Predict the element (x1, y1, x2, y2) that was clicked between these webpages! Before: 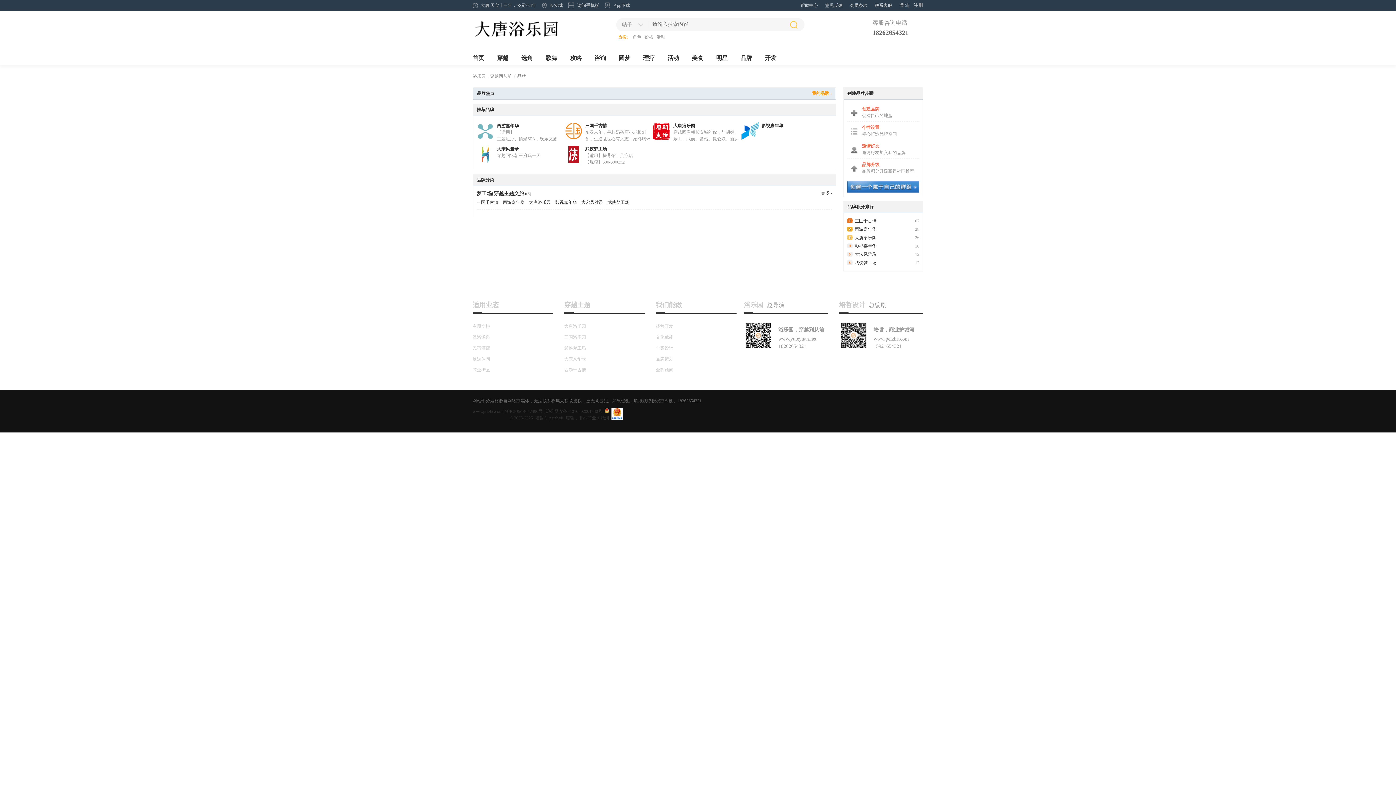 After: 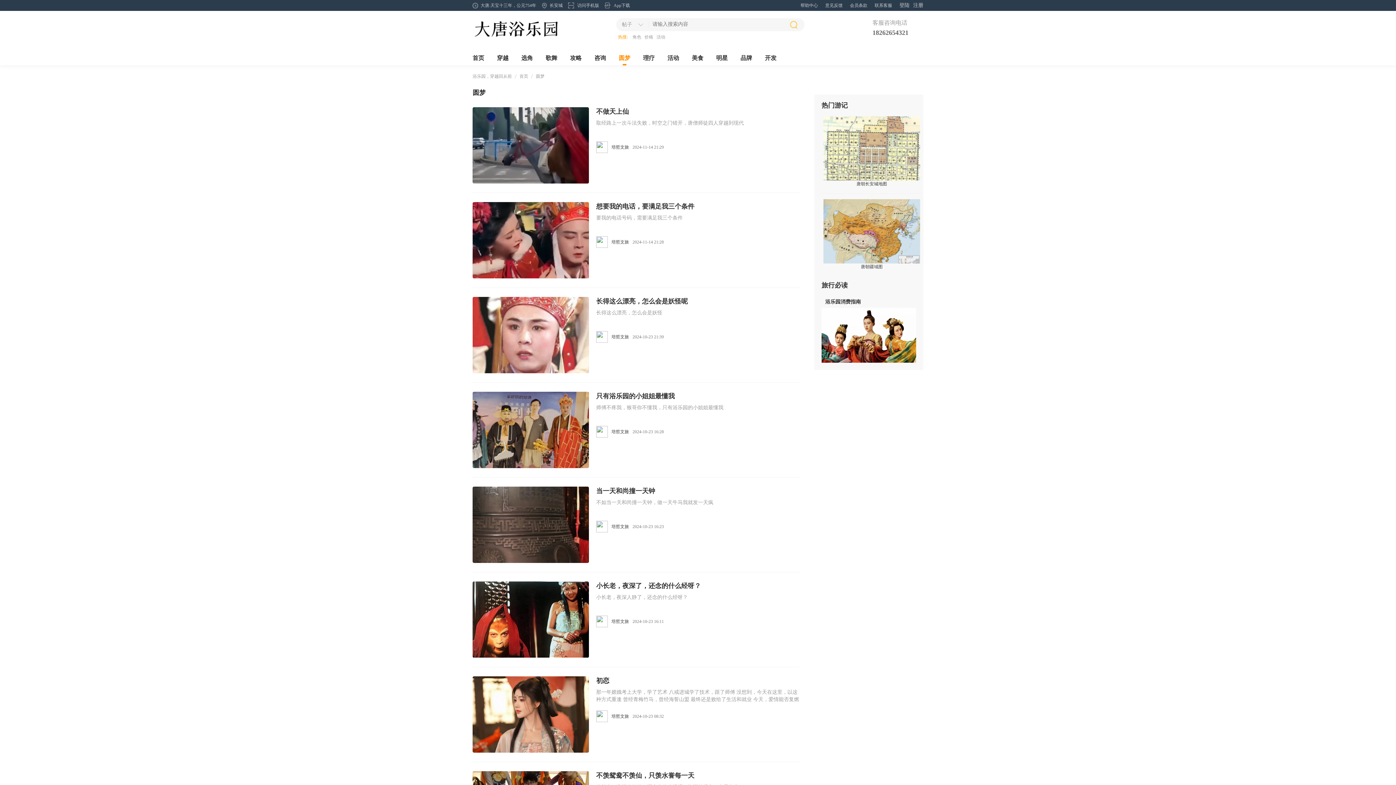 Action: bbox: (618, 50, 630, 65) label: 圆梦每个人都有一个明星梦